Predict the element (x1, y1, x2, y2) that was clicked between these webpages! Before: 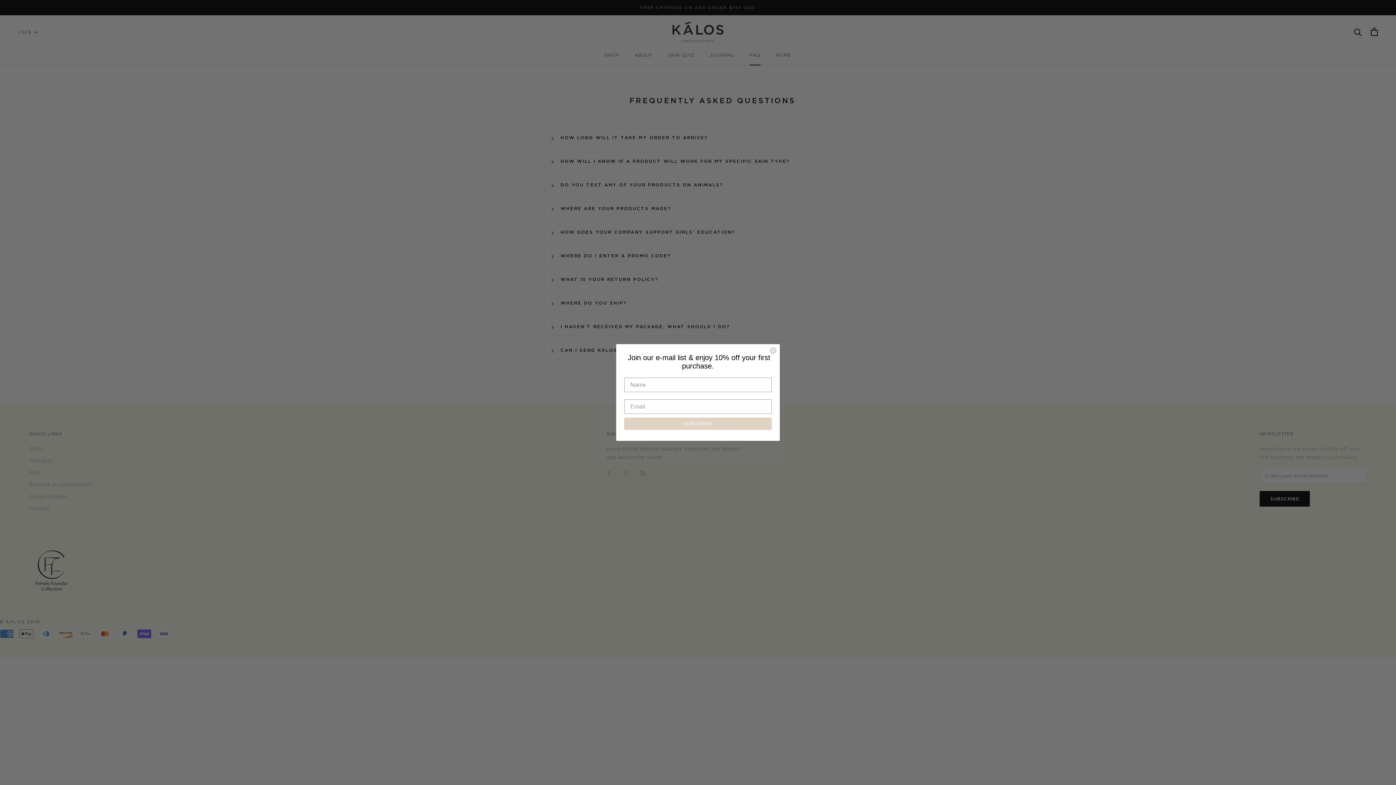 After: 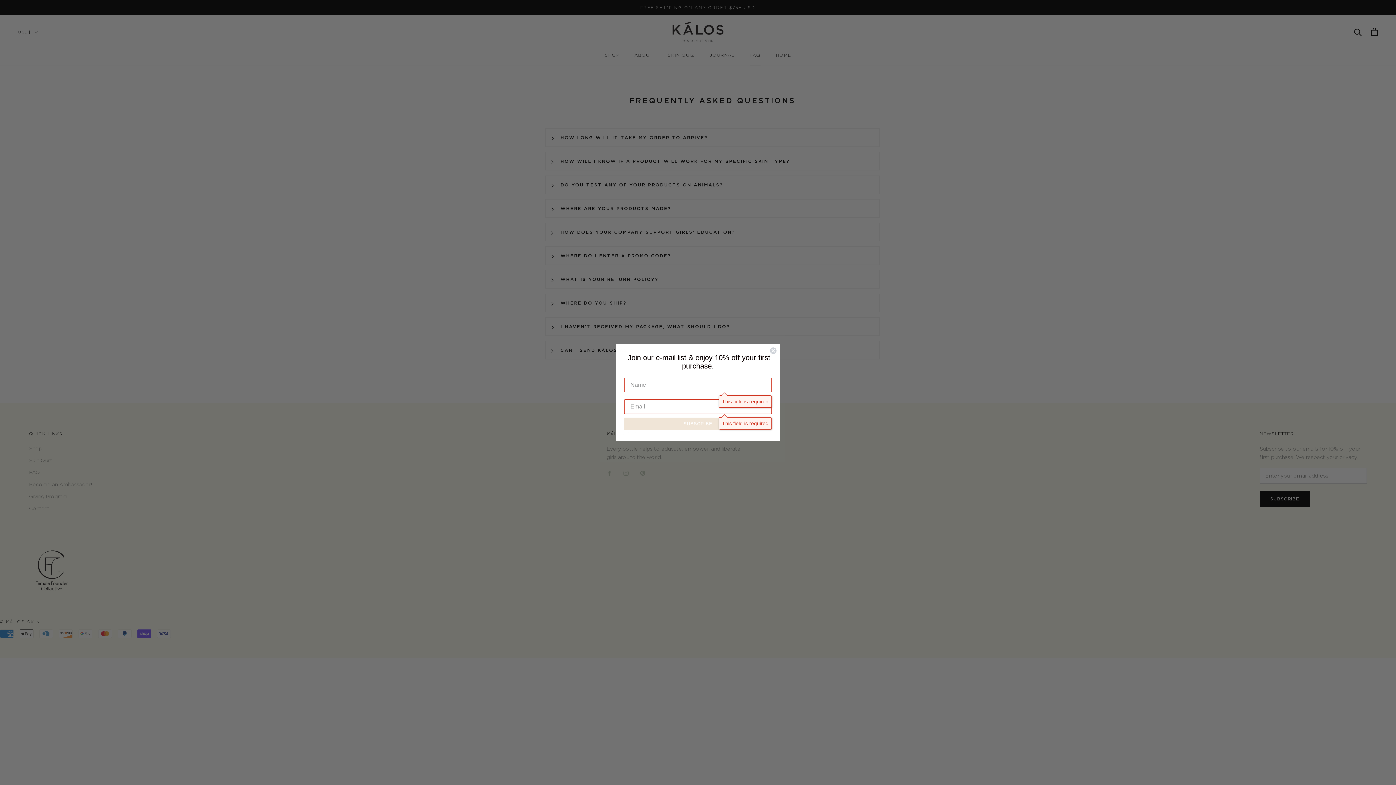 Action: label: SUBSCRIBE bbox: (624, 417, 772, 430)